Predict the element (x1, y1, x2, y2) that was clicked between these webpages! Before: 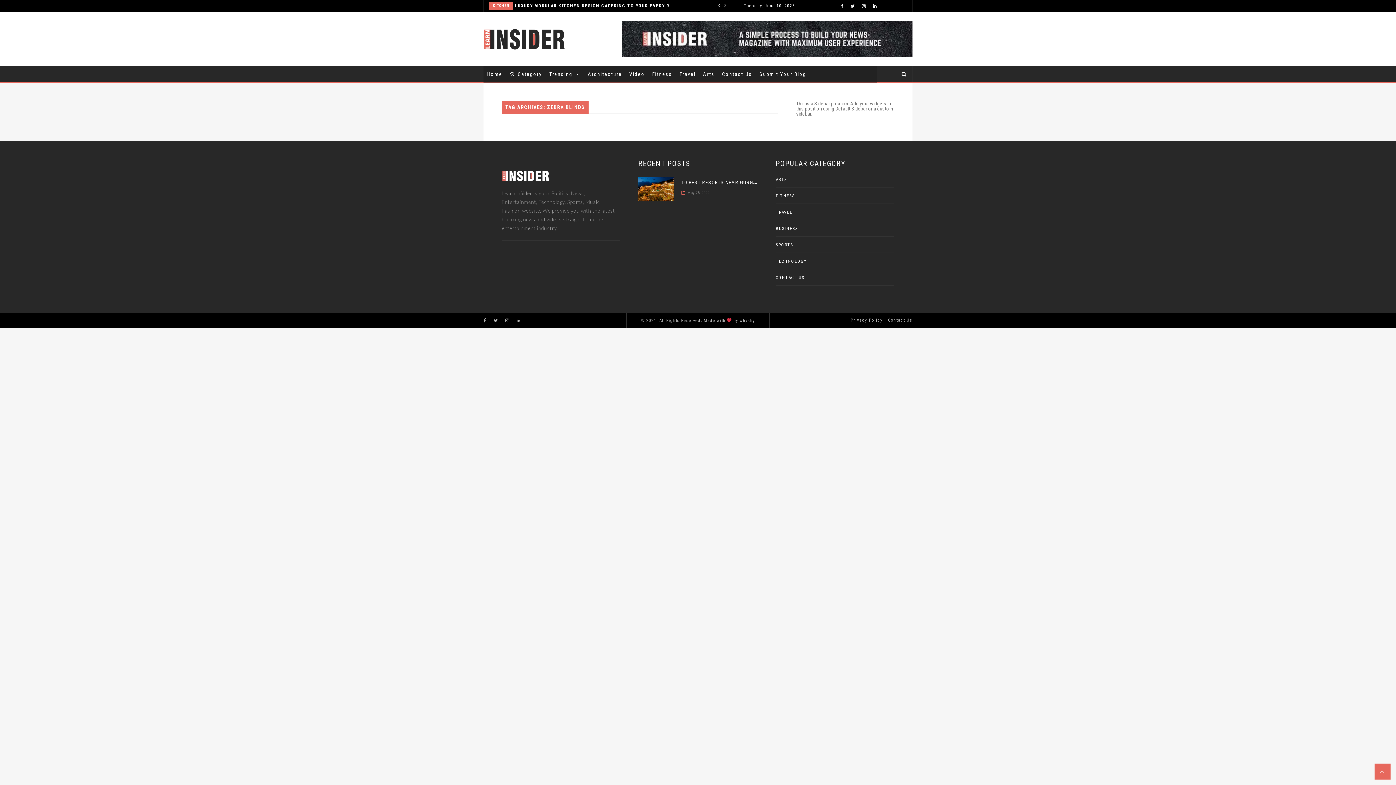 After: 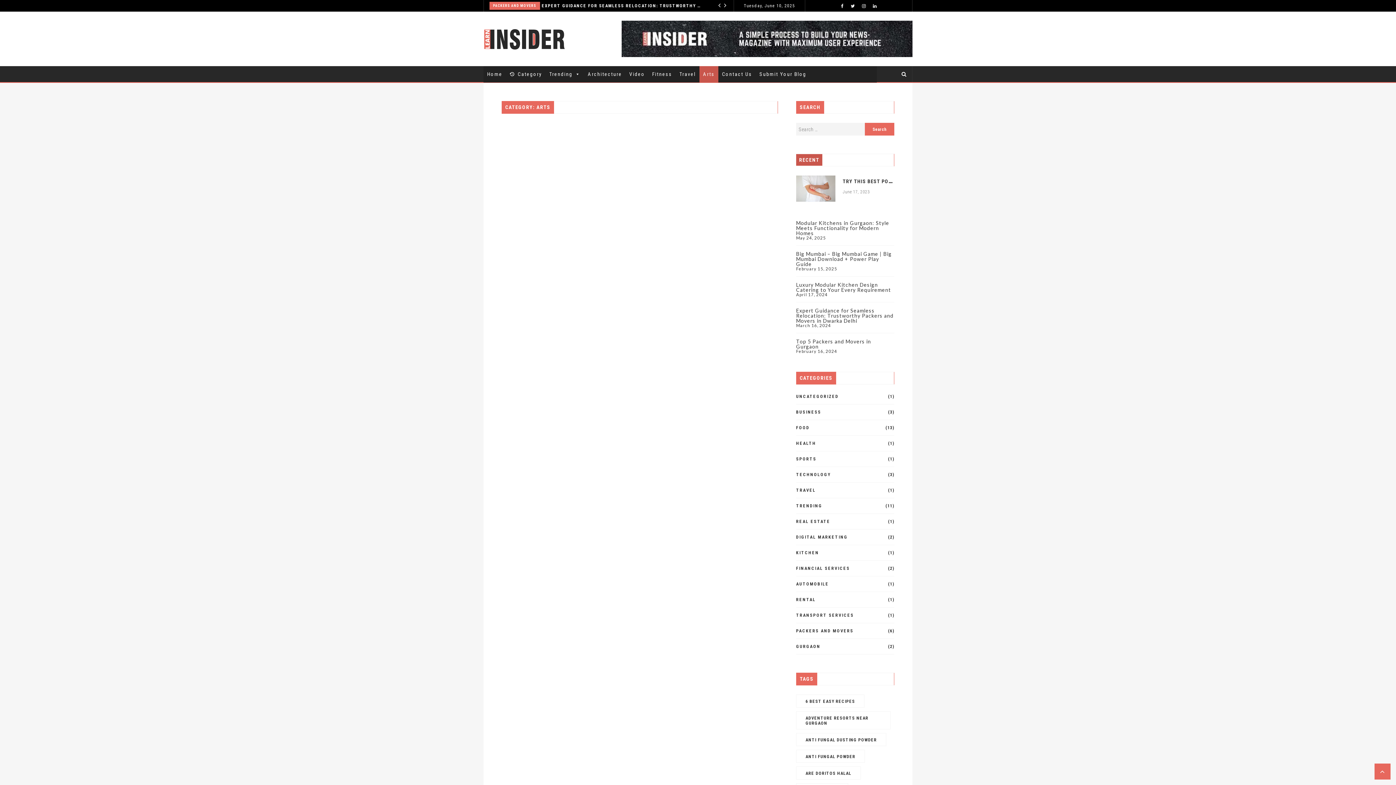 Action: bbox: (775, 177, 787, 182) label: ARTS